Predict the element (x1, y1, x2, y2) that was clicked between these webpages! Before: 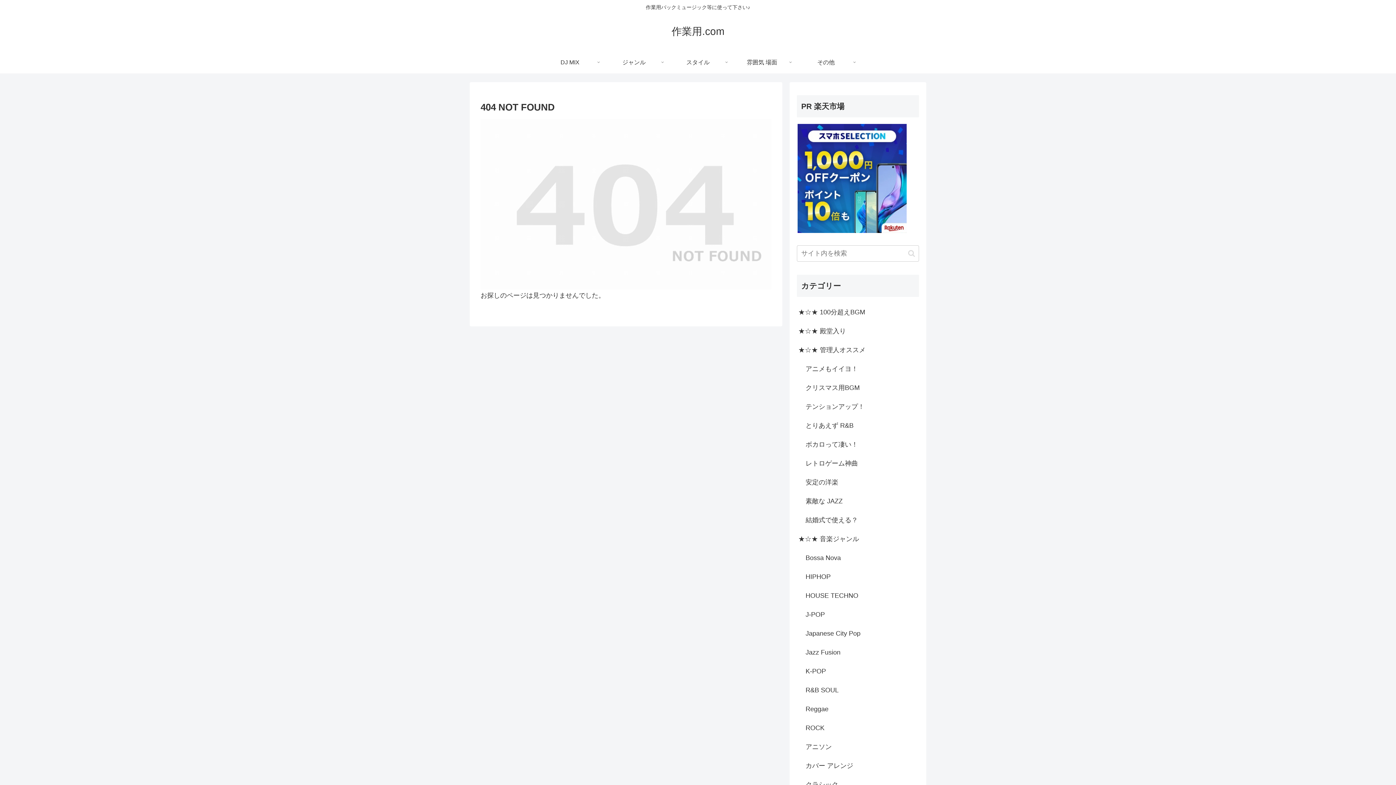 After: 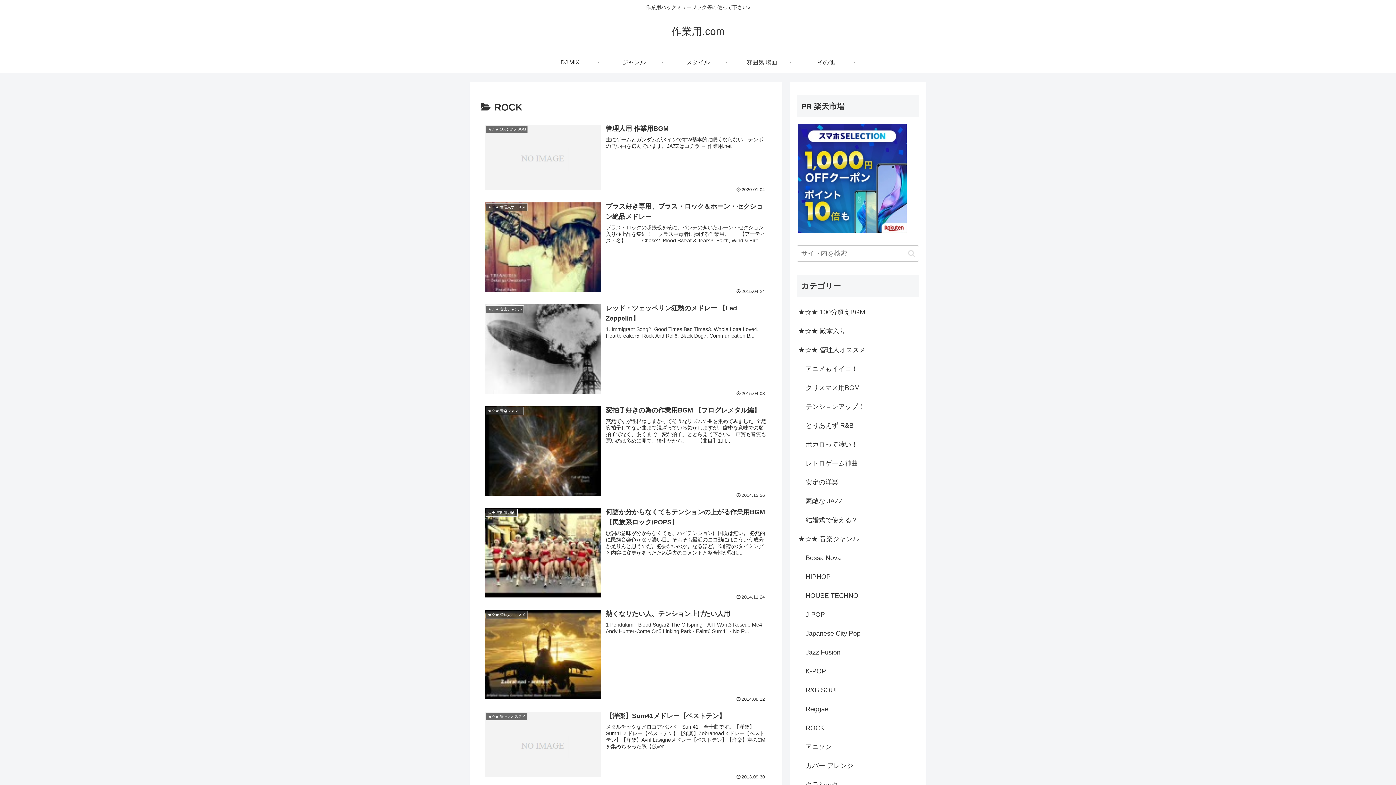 Action: bbox: (804, 718, 919, 737) label: ROCK